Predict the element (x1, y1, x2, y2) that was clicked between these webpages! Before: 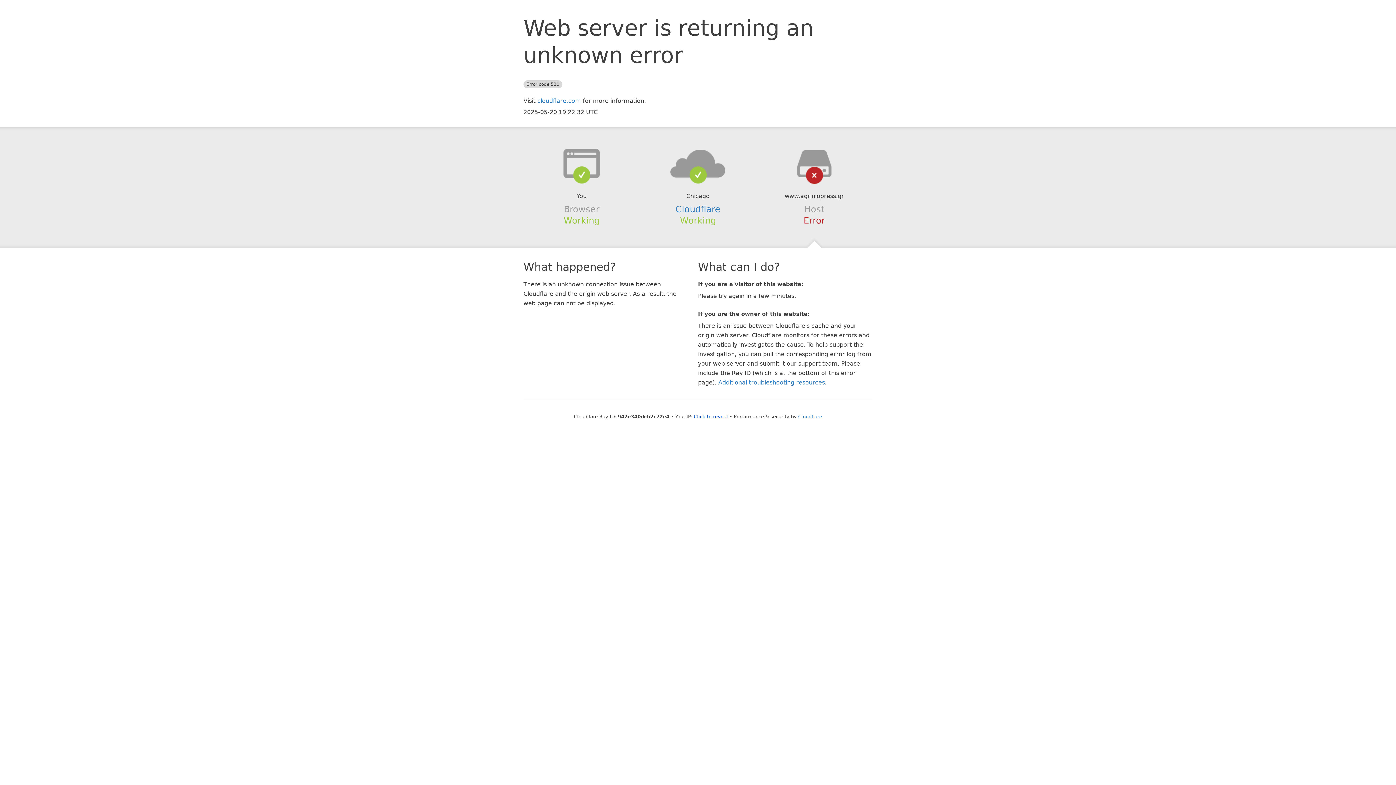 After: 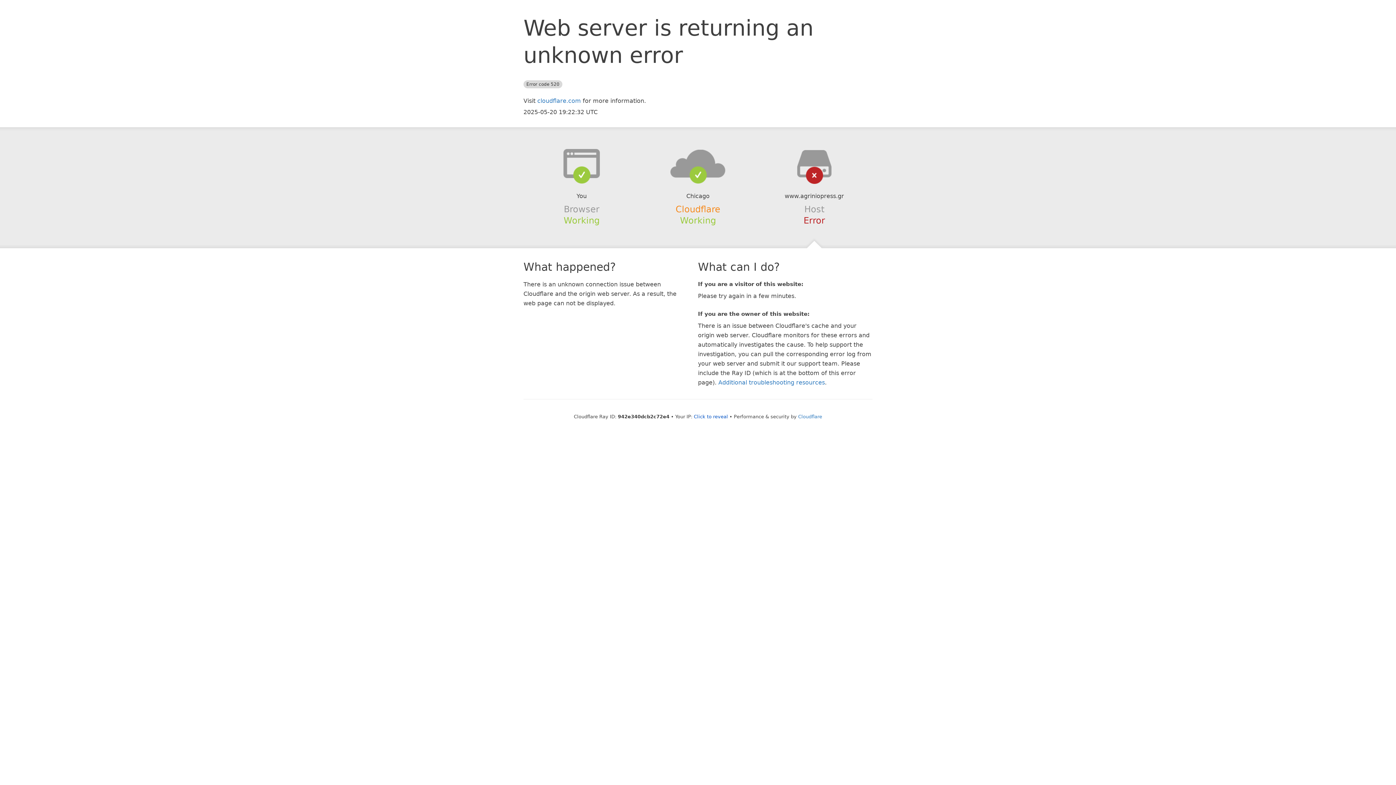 Action: label: Cloudflare bbox: (675, 204, 720, 214)